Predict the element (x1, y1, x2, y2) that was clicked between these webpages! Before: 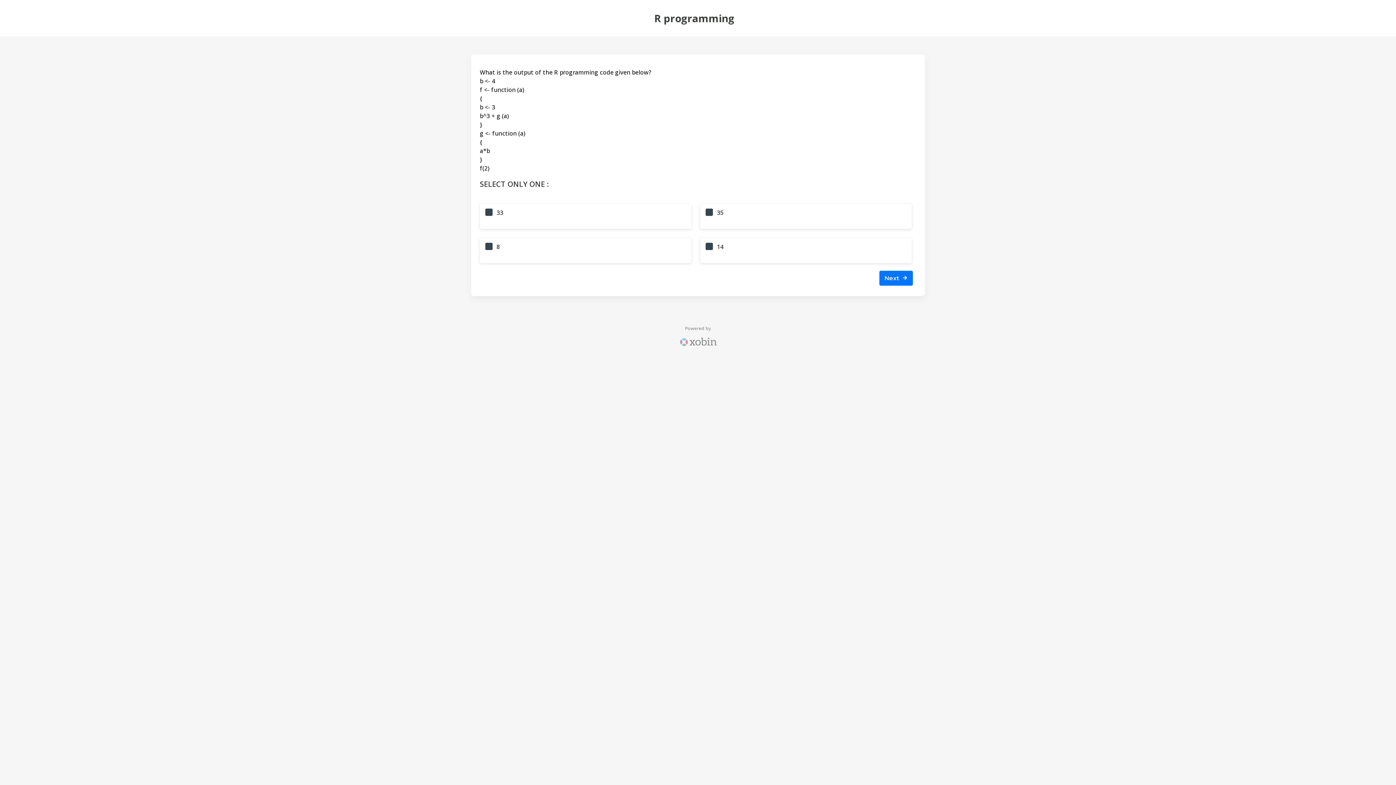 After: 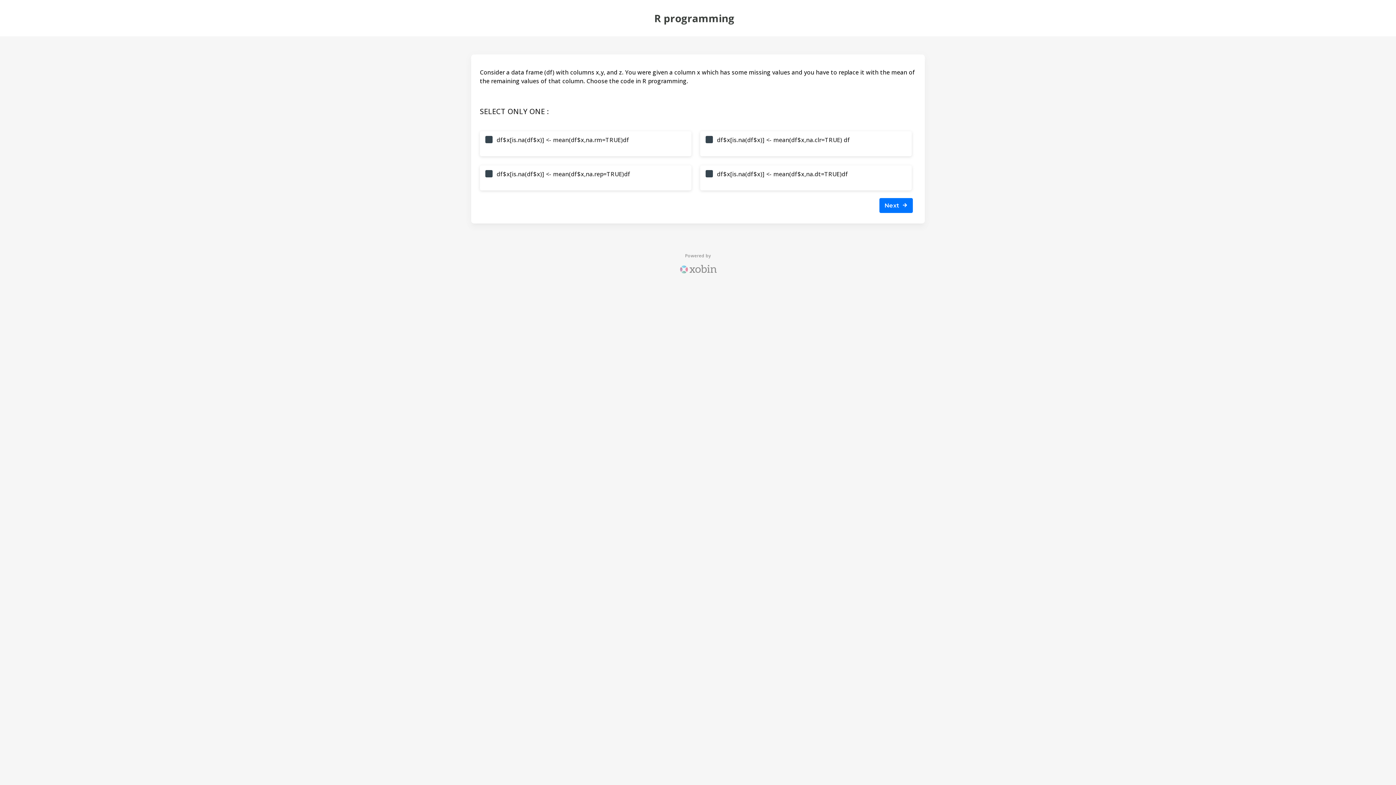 Action: label: Next   bbox: (879, 271, 913, 285)